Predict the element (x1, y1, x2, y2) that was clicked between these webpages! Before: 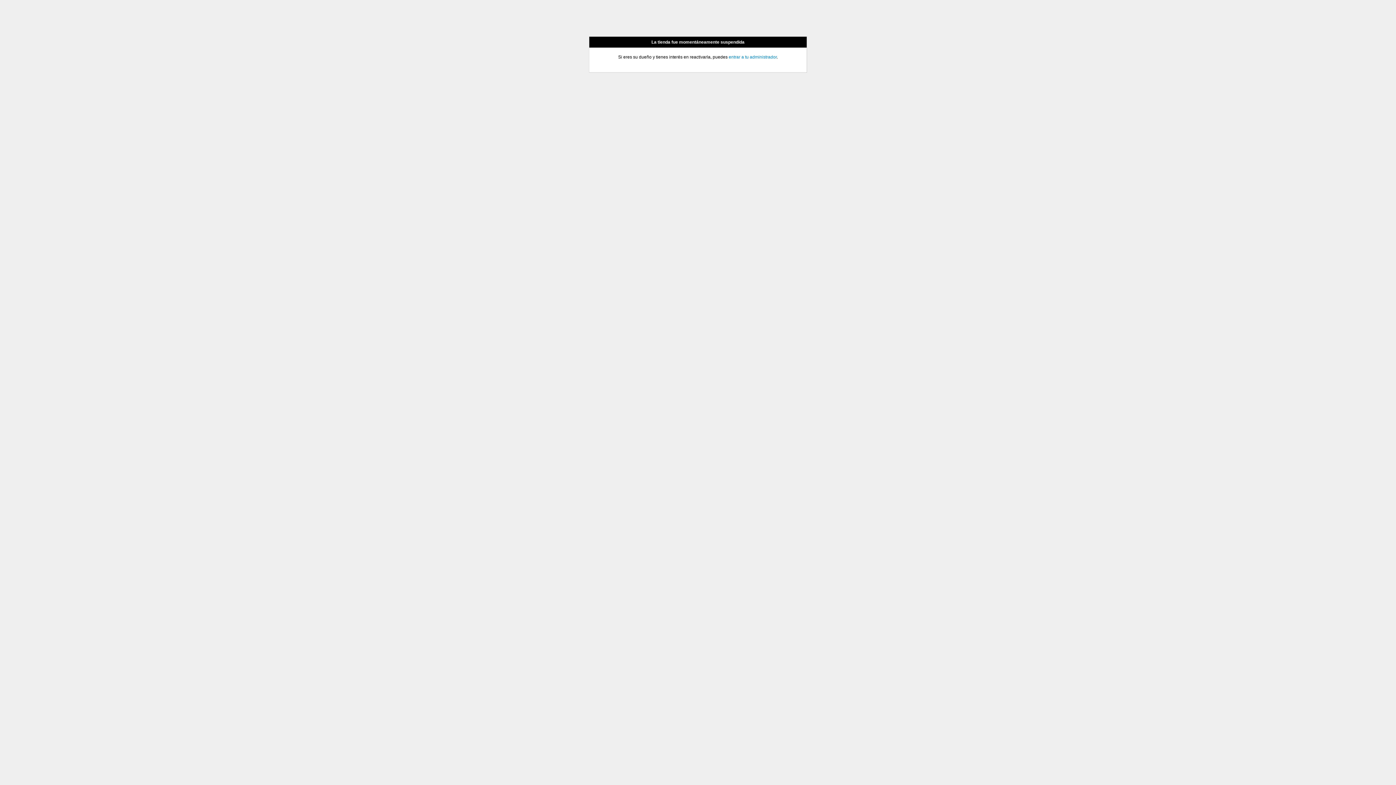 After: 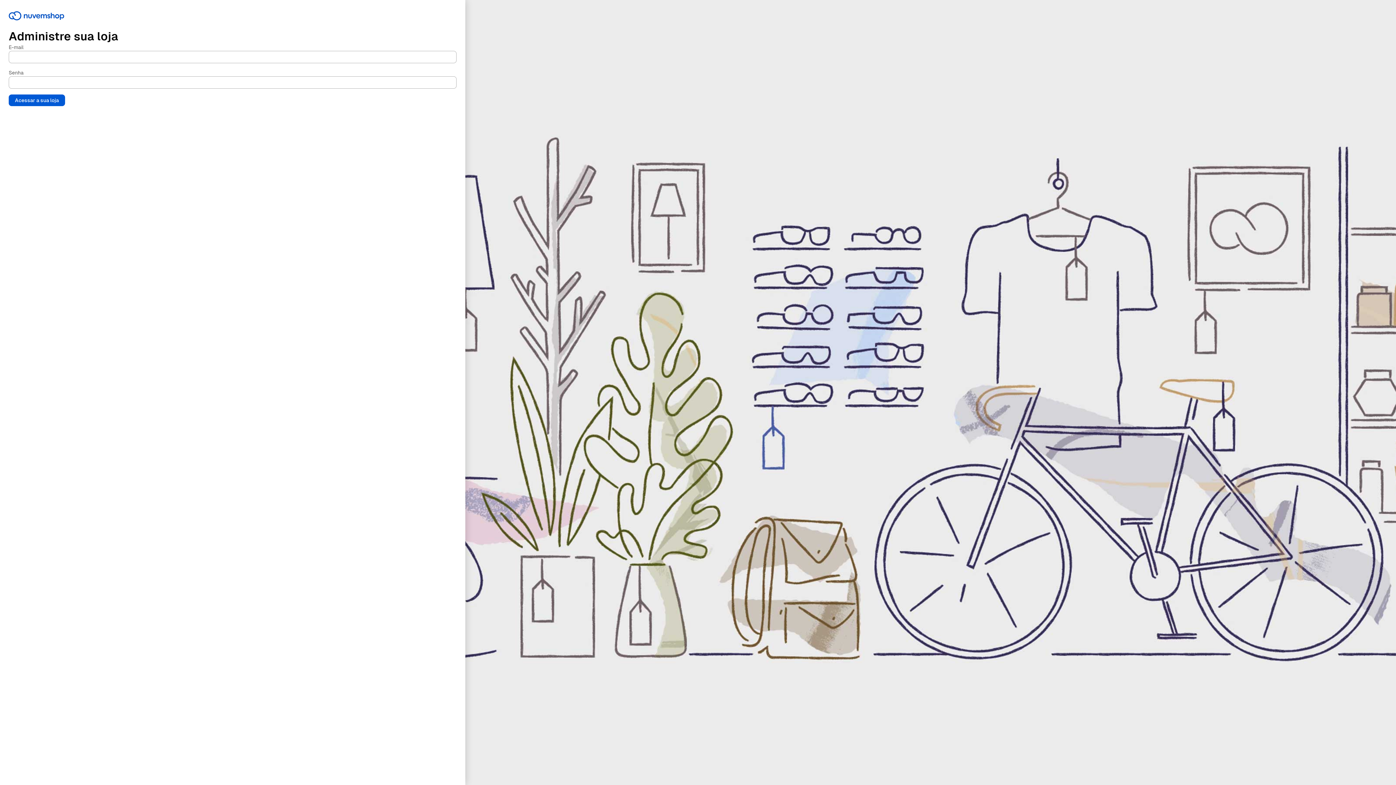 Action: bbox: (728, 54, 776, 59) label: entrar a tu administrador